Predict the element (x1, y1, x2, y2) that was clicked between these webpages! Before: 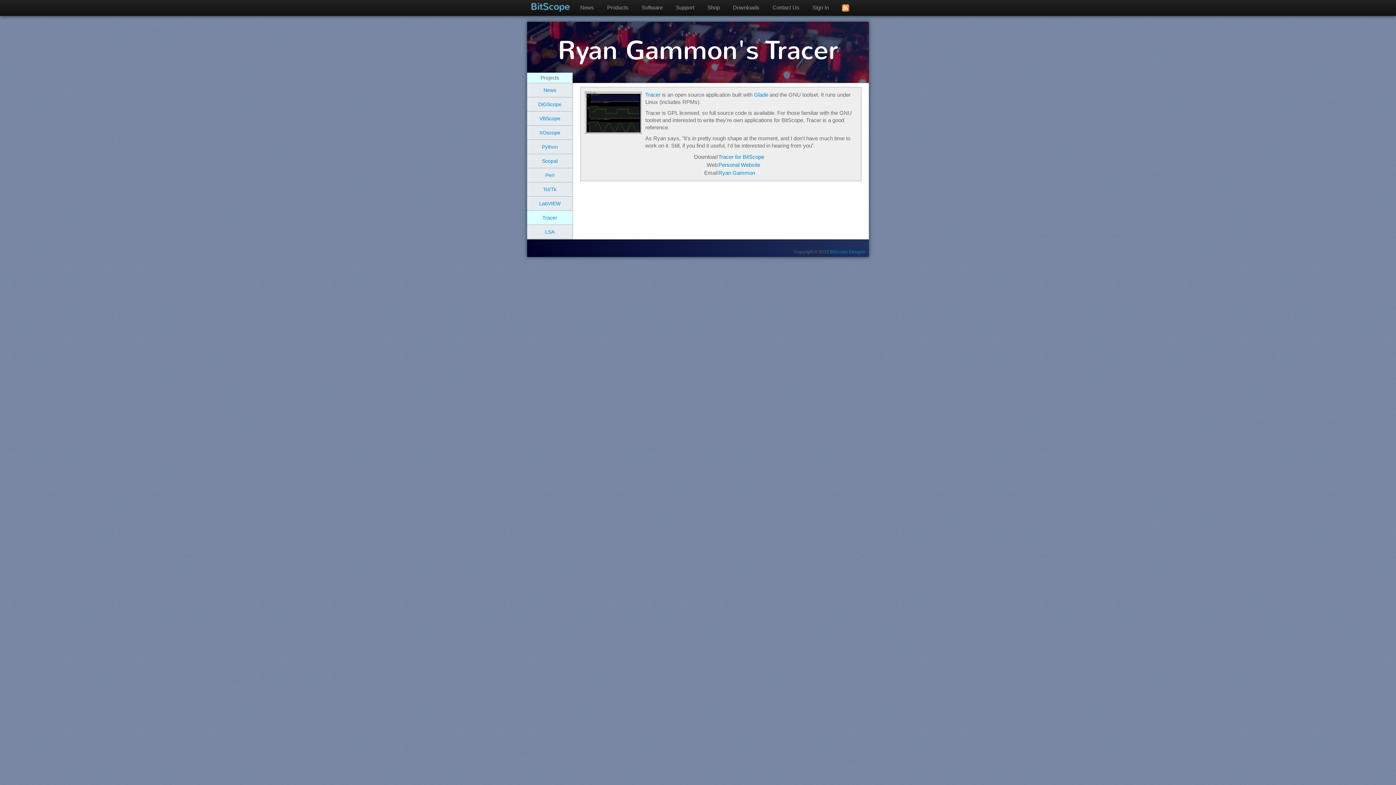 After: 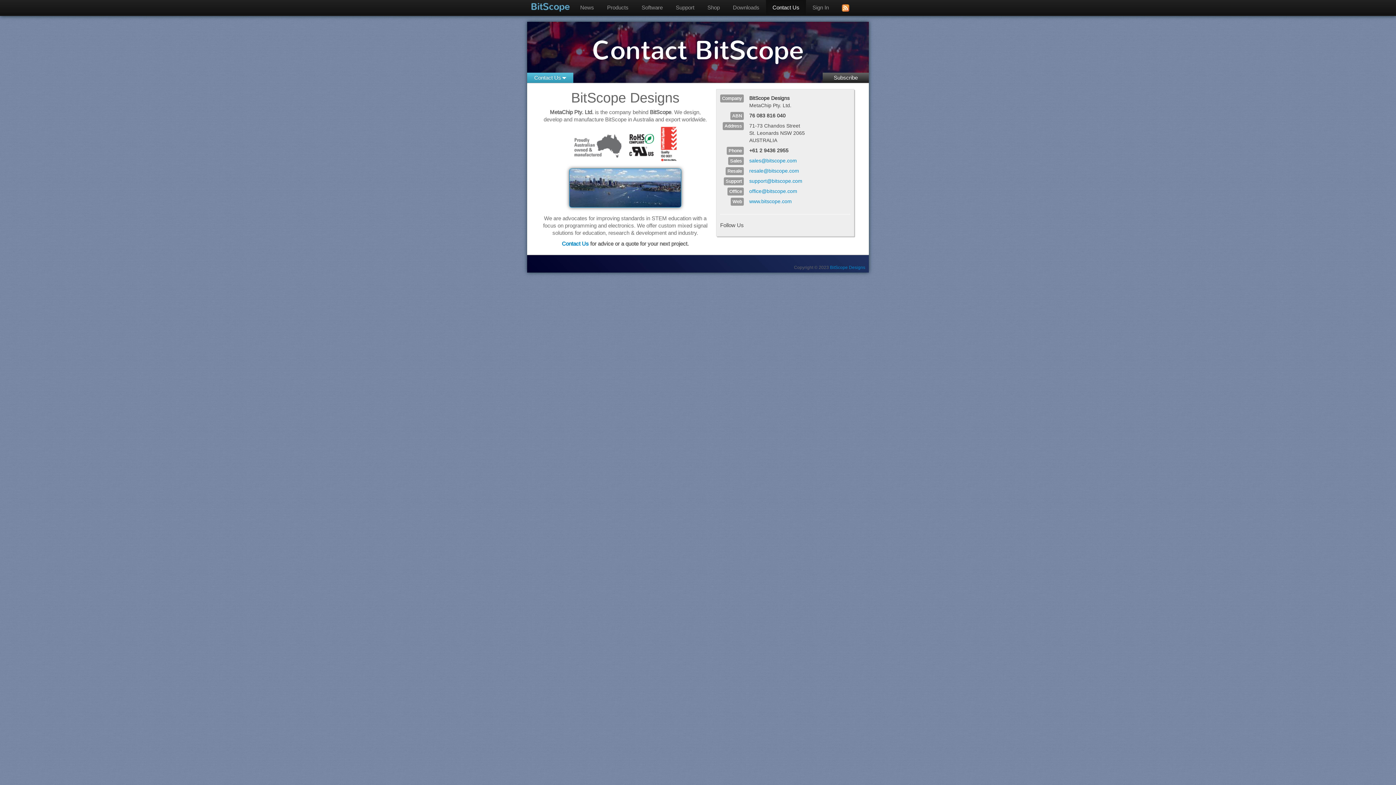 Action: bbox: (830, 249, 865, 254) label: BitScope Designs